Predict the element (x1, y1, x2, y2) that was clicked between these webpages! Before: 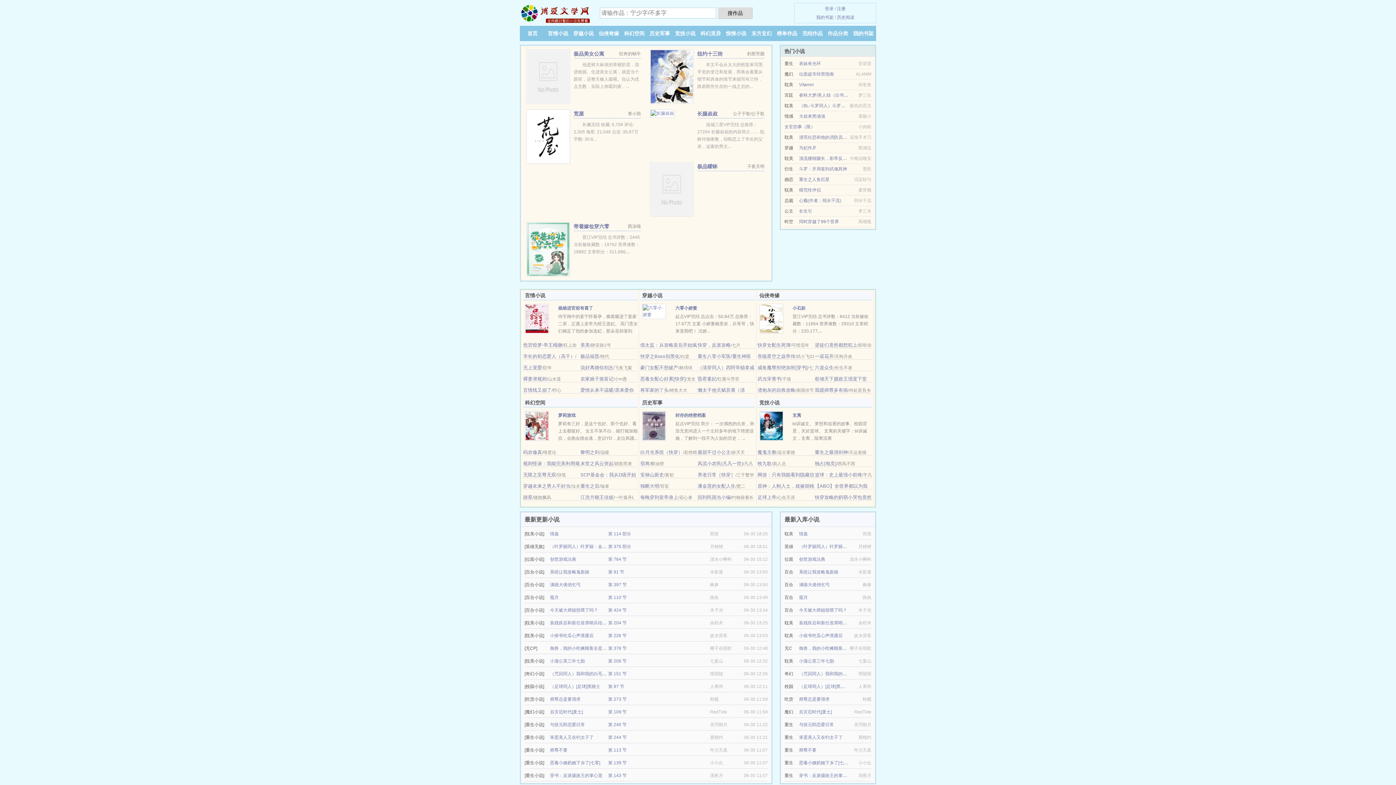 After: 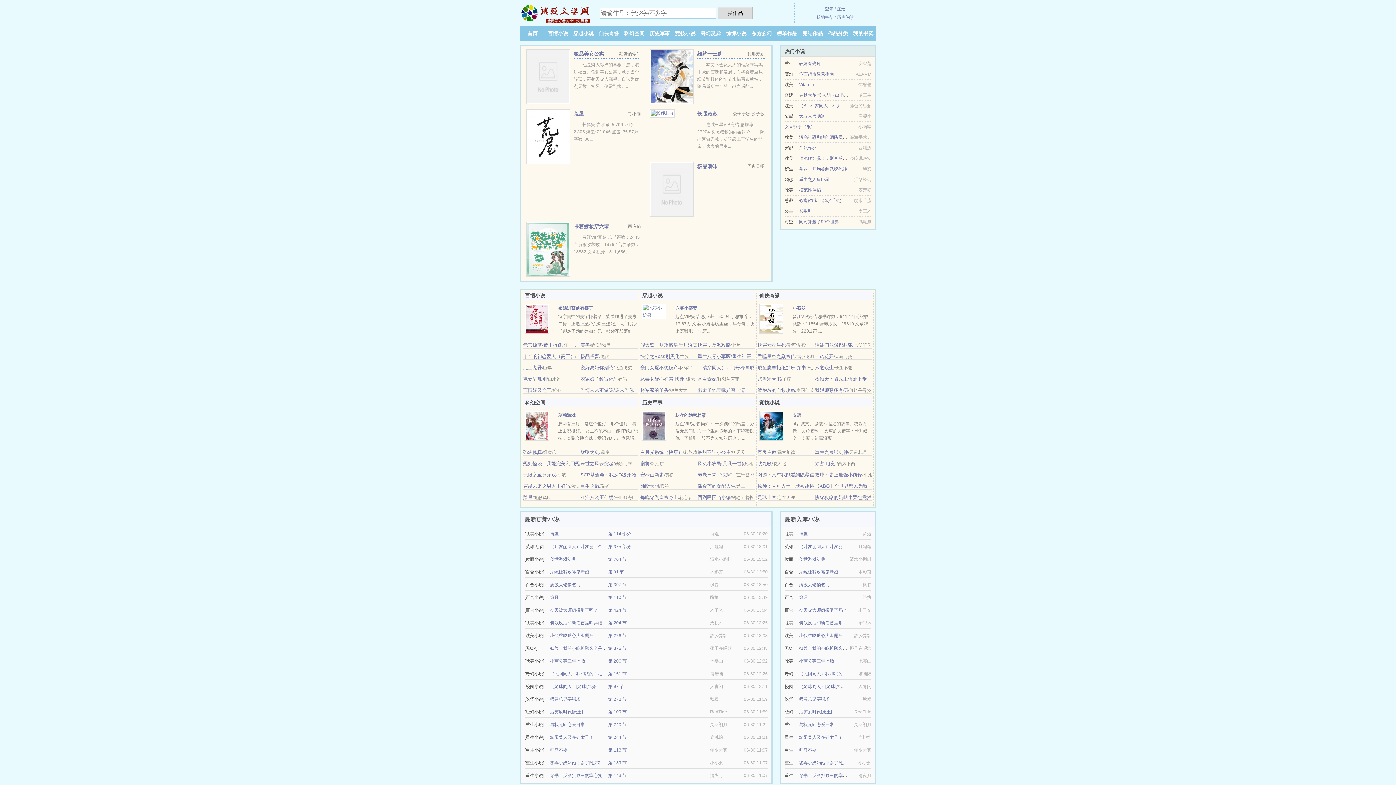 Action: label: 长腿叔叔 bbox: (697, 110, 717, 116)